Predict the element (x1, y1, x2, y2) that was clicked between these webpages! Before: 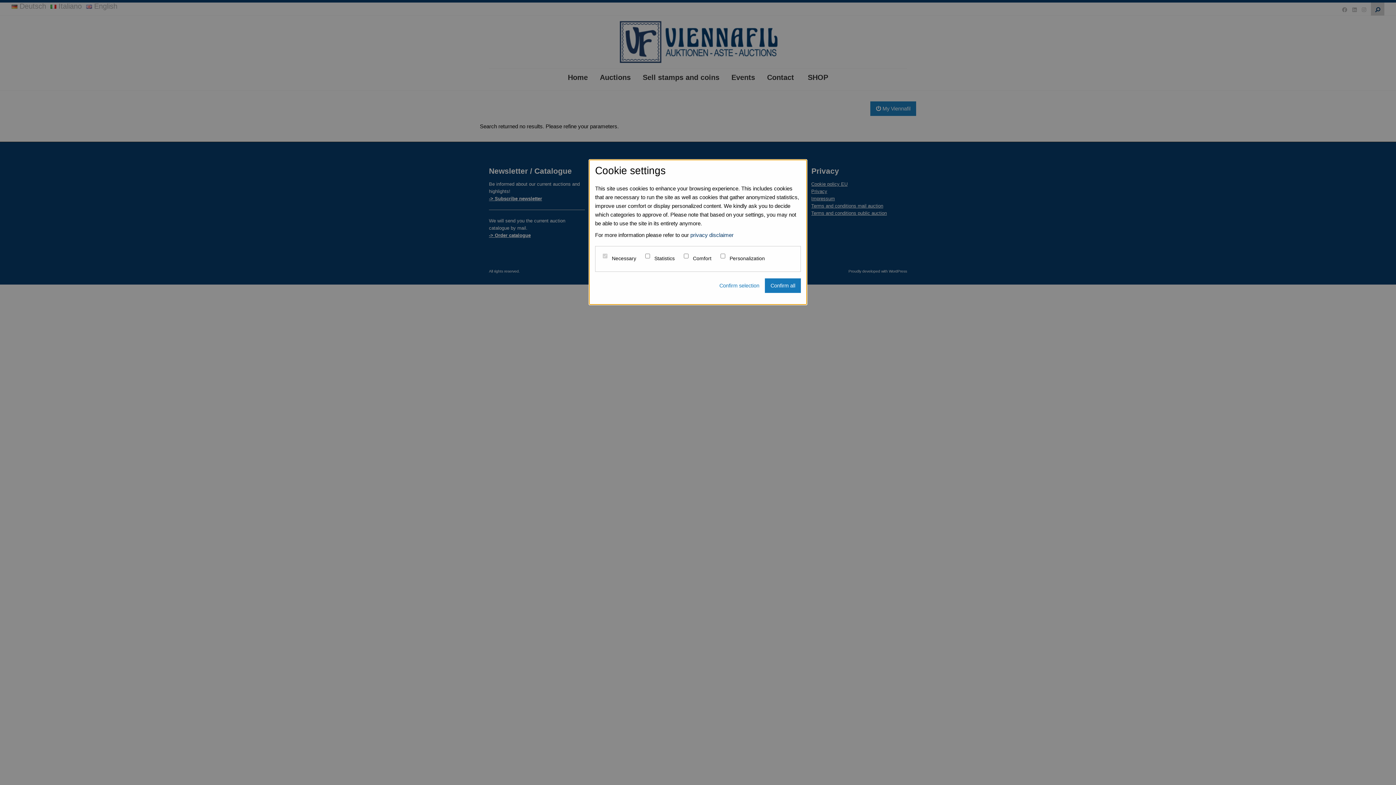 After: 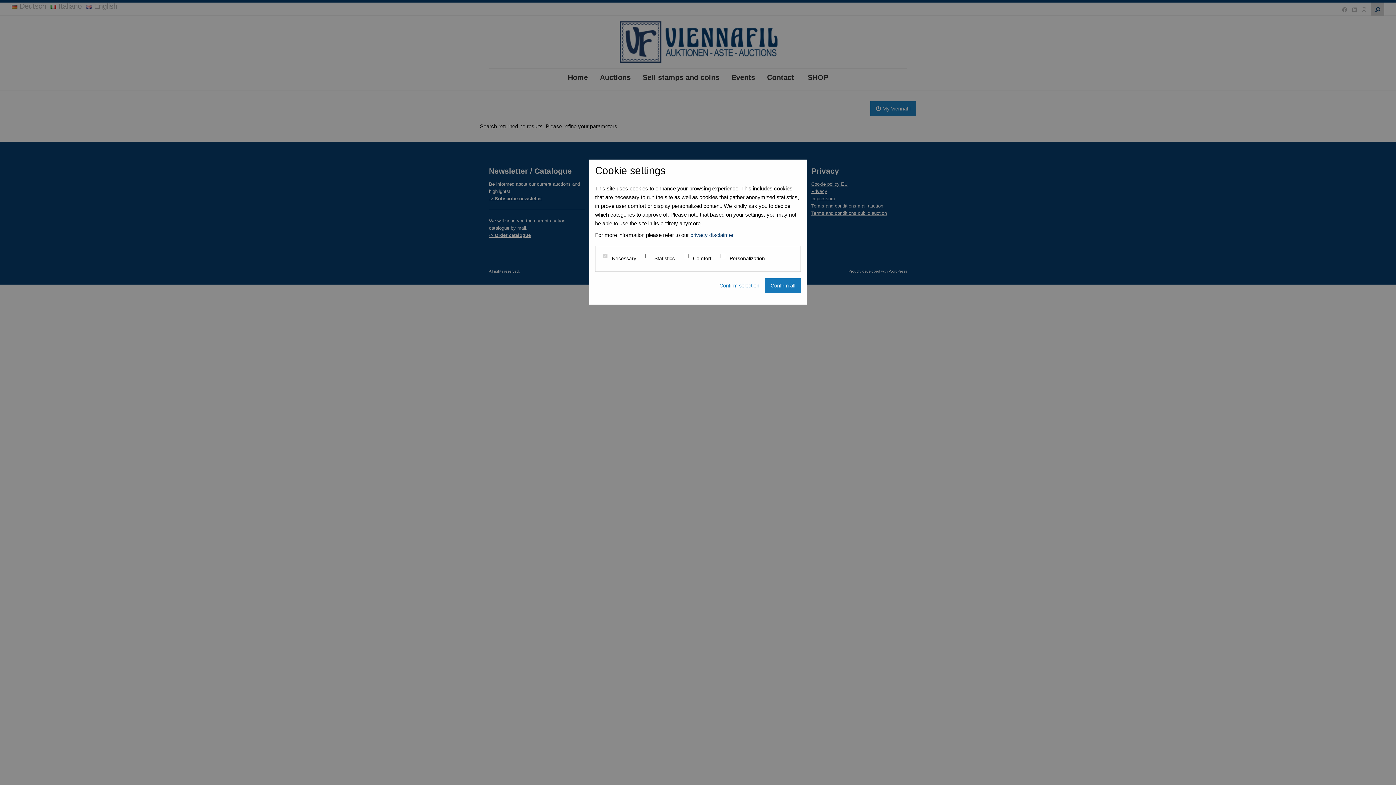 Action: label: privacy disclaimer bbox: (690, 232, 733, 238)